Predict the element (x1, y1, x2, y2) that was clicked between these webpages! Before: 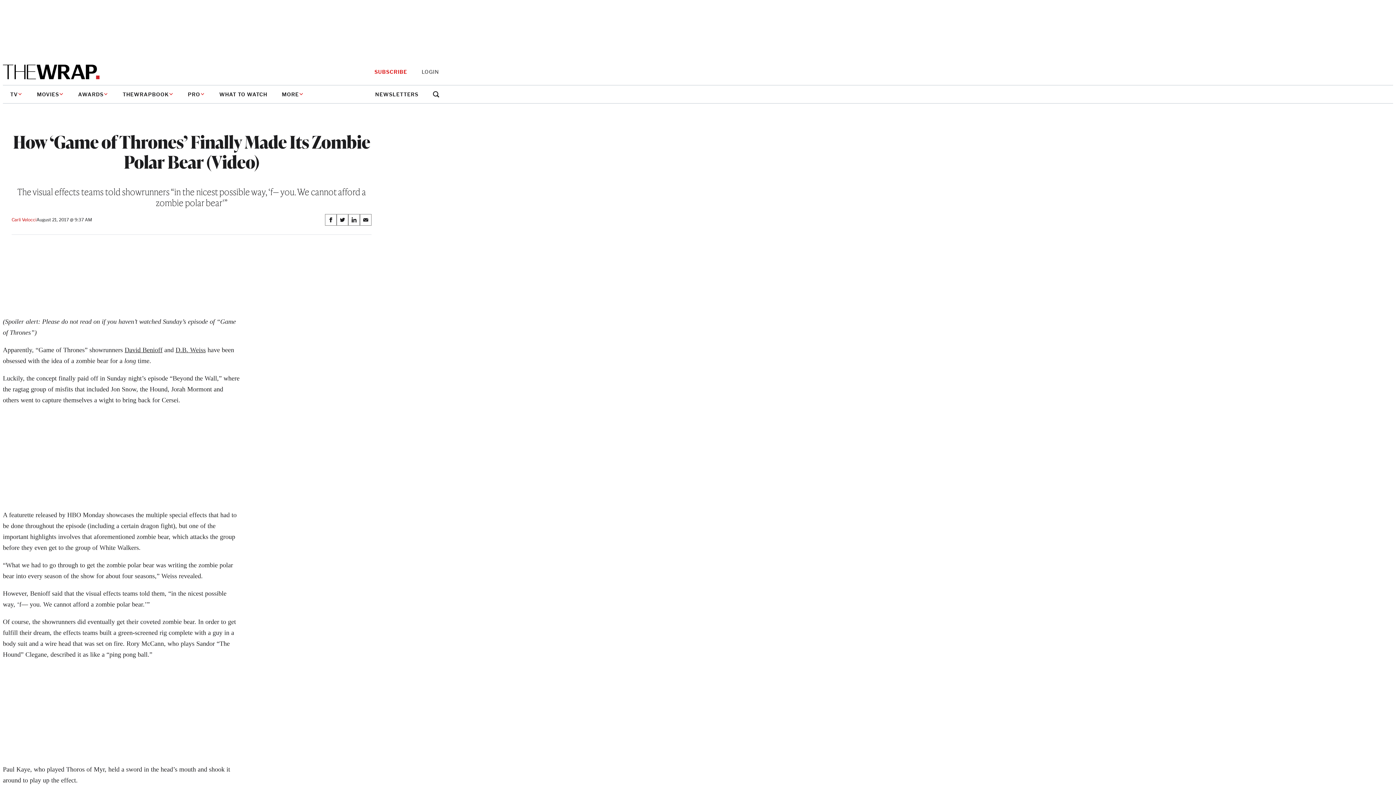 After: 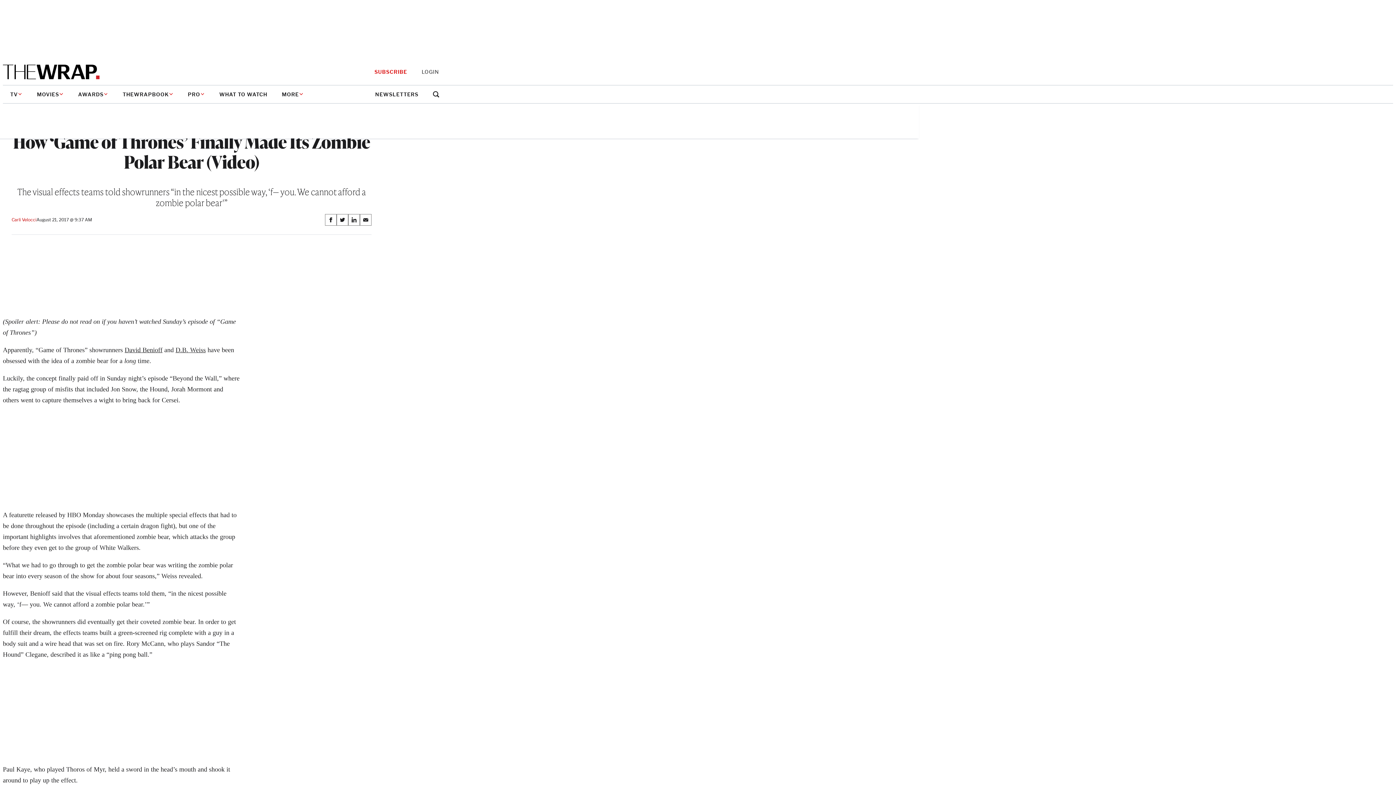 Action: bbox: (433, 91, 439, 97) label: Open search